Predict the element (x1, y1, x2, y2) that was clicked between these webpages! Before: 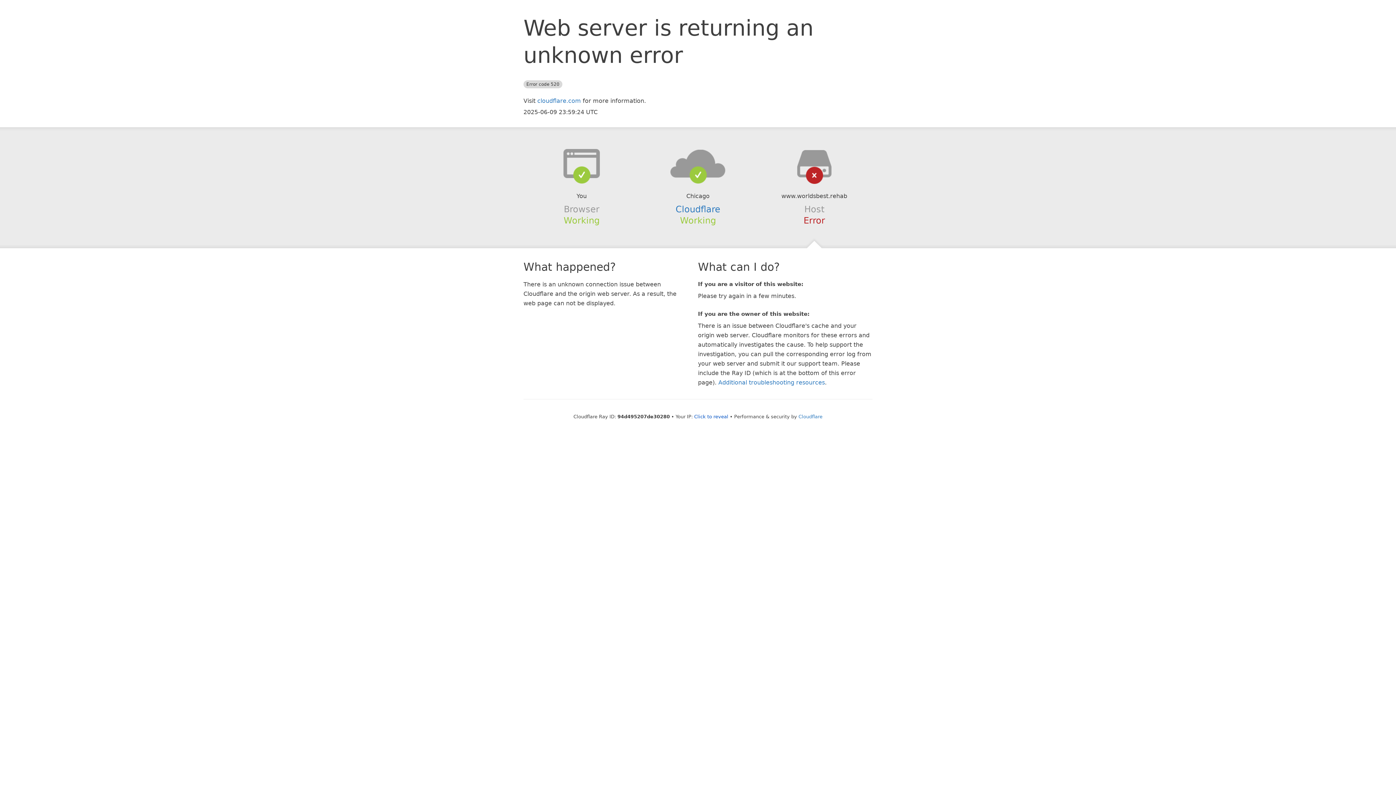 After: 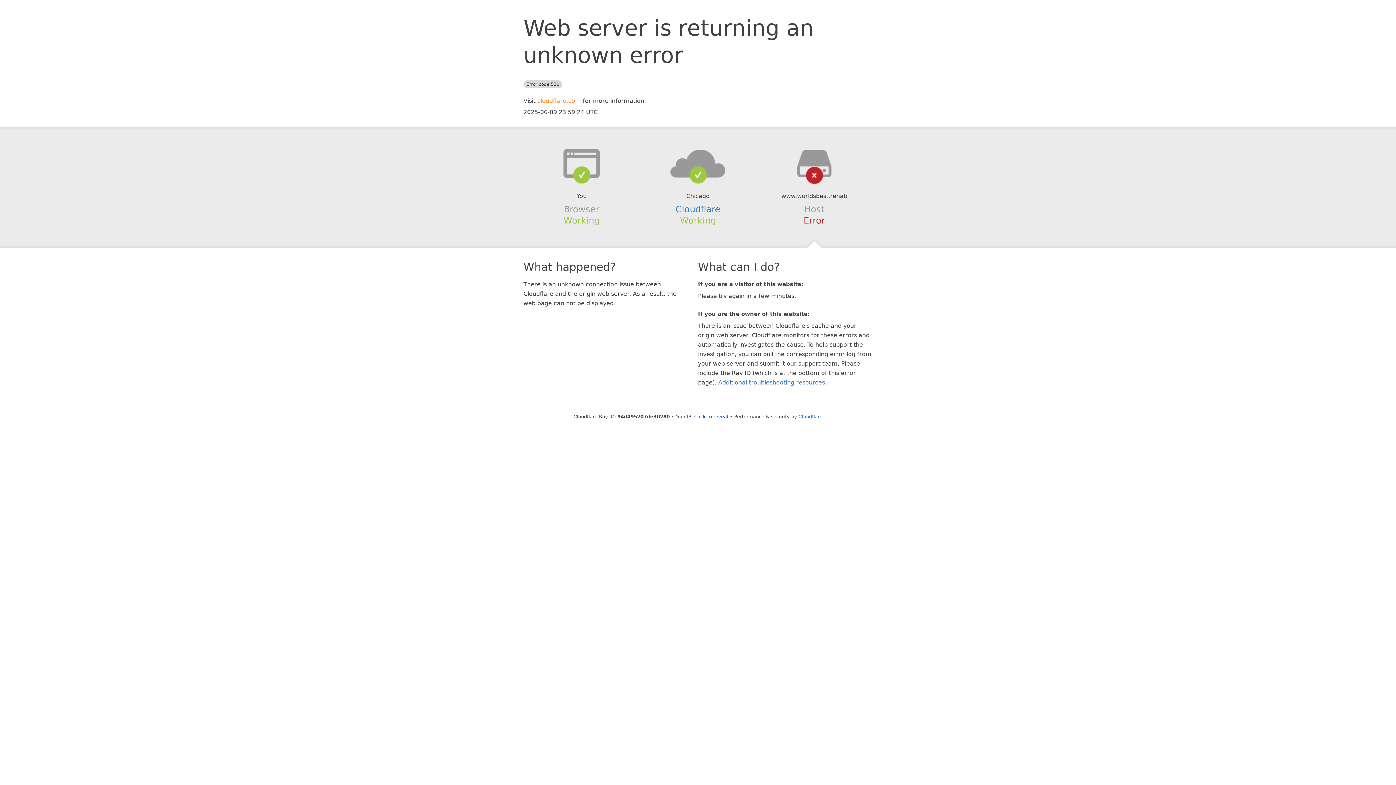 Action: bbox: (537, 97, 581, 104) label: cloudflare.com